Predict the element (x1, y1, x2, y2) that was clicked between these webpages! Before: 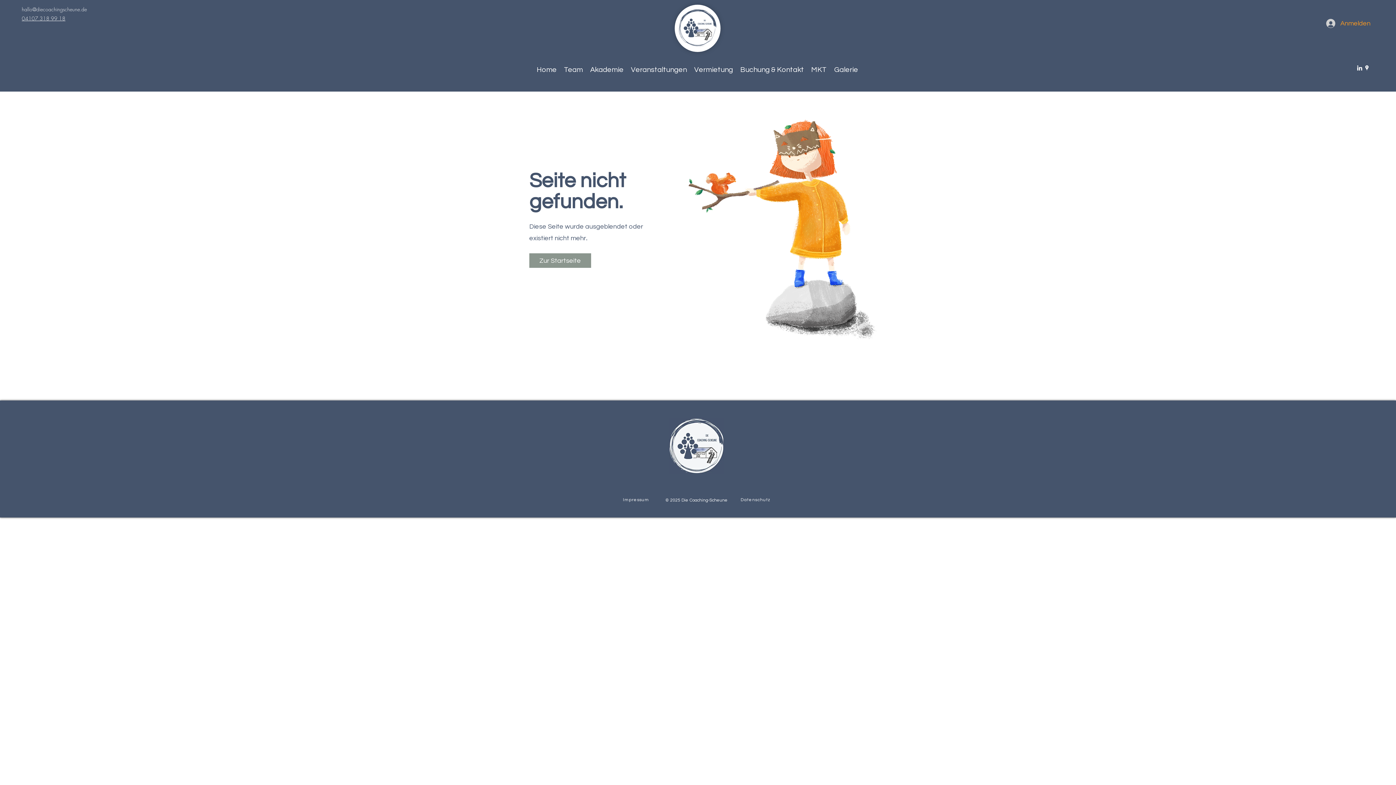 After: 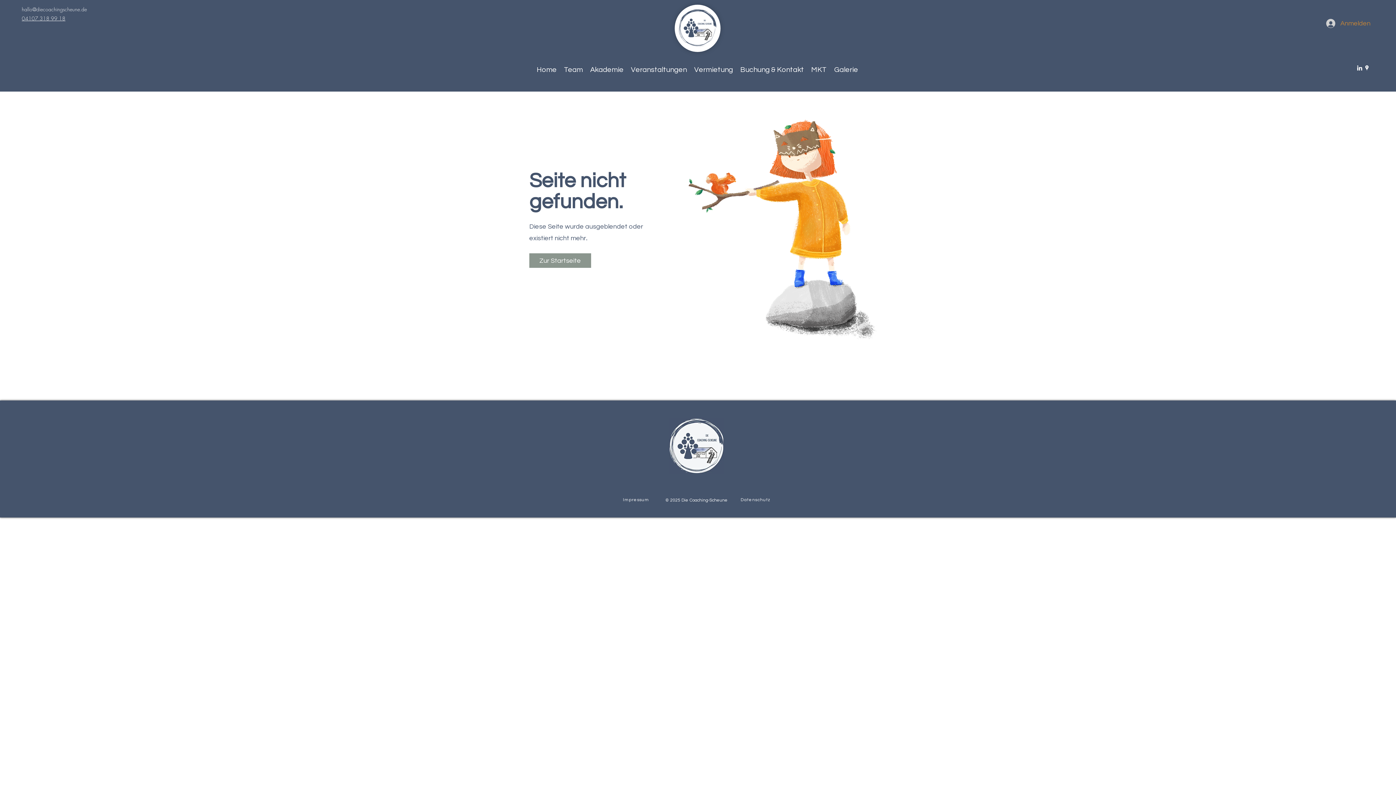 Action: bbox: (1321, 16, 1374, 30) label: Anmelden